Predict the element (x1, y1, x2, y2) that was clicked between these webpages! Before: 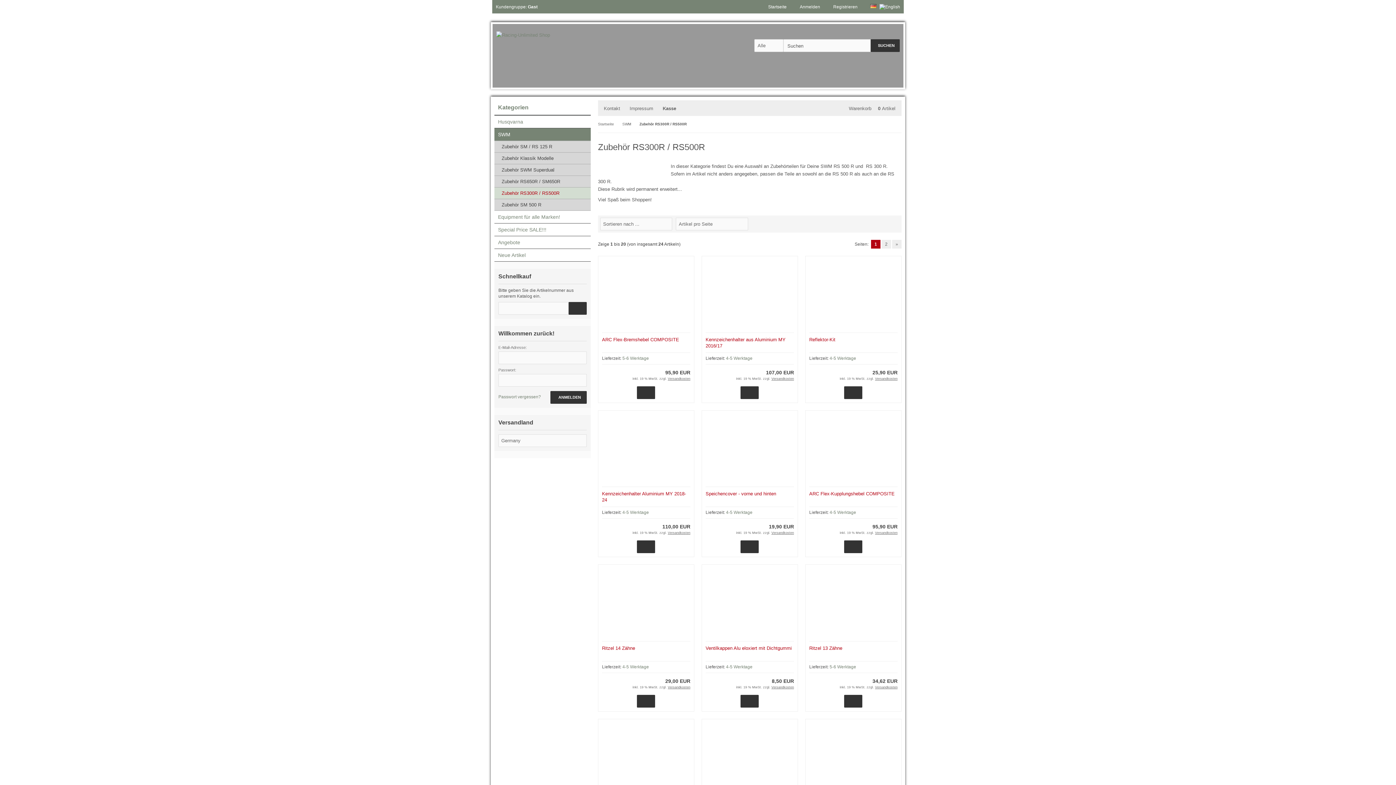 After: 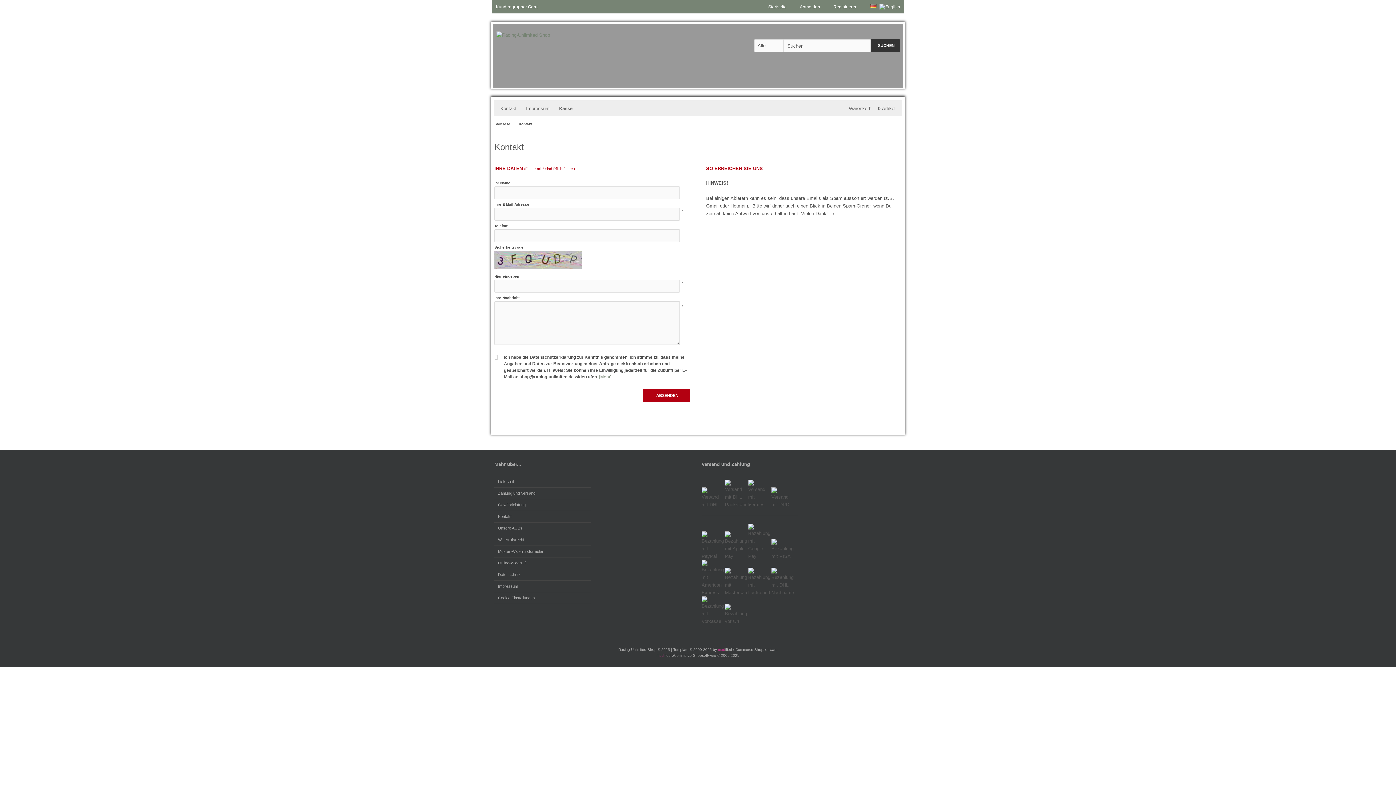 Action: label: Kontakt bbox: (601, 105, 620, 111)